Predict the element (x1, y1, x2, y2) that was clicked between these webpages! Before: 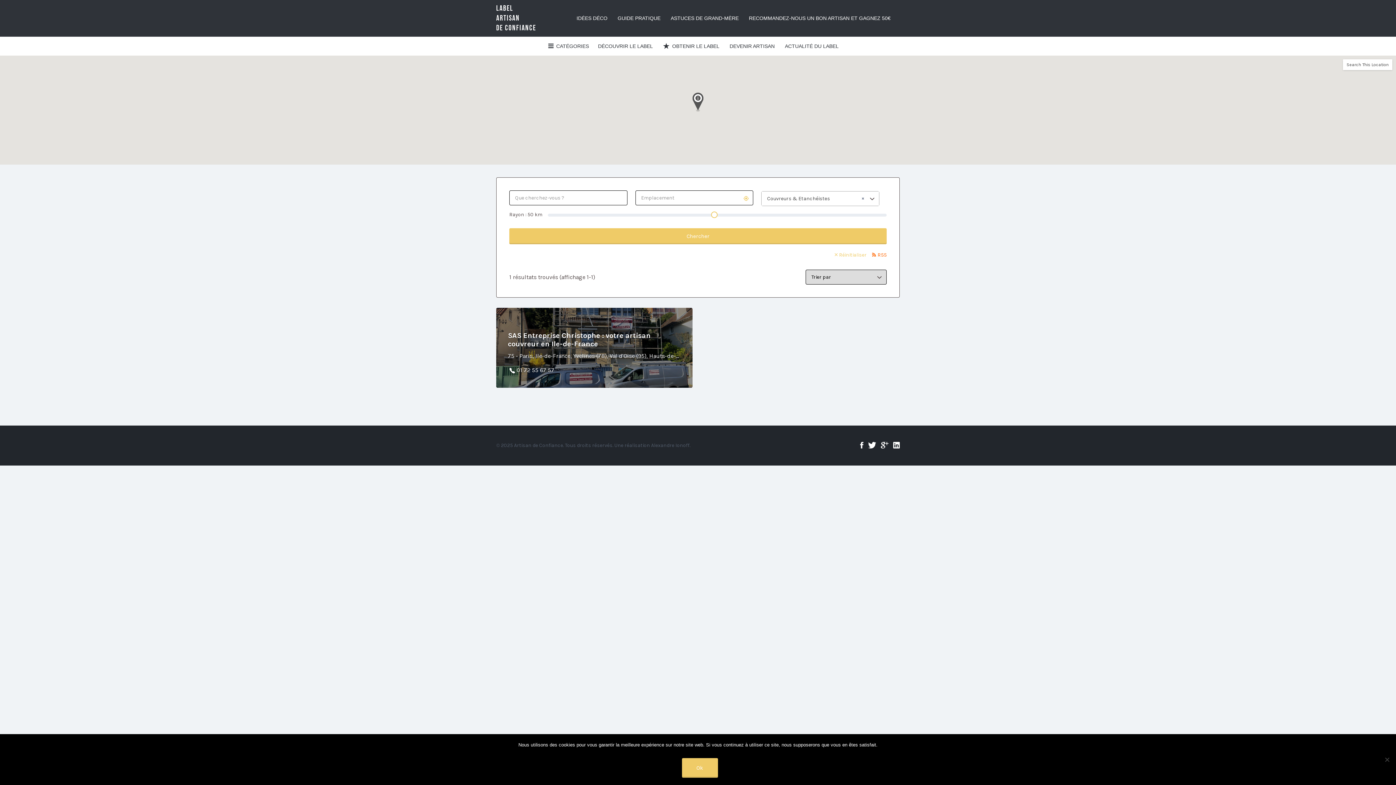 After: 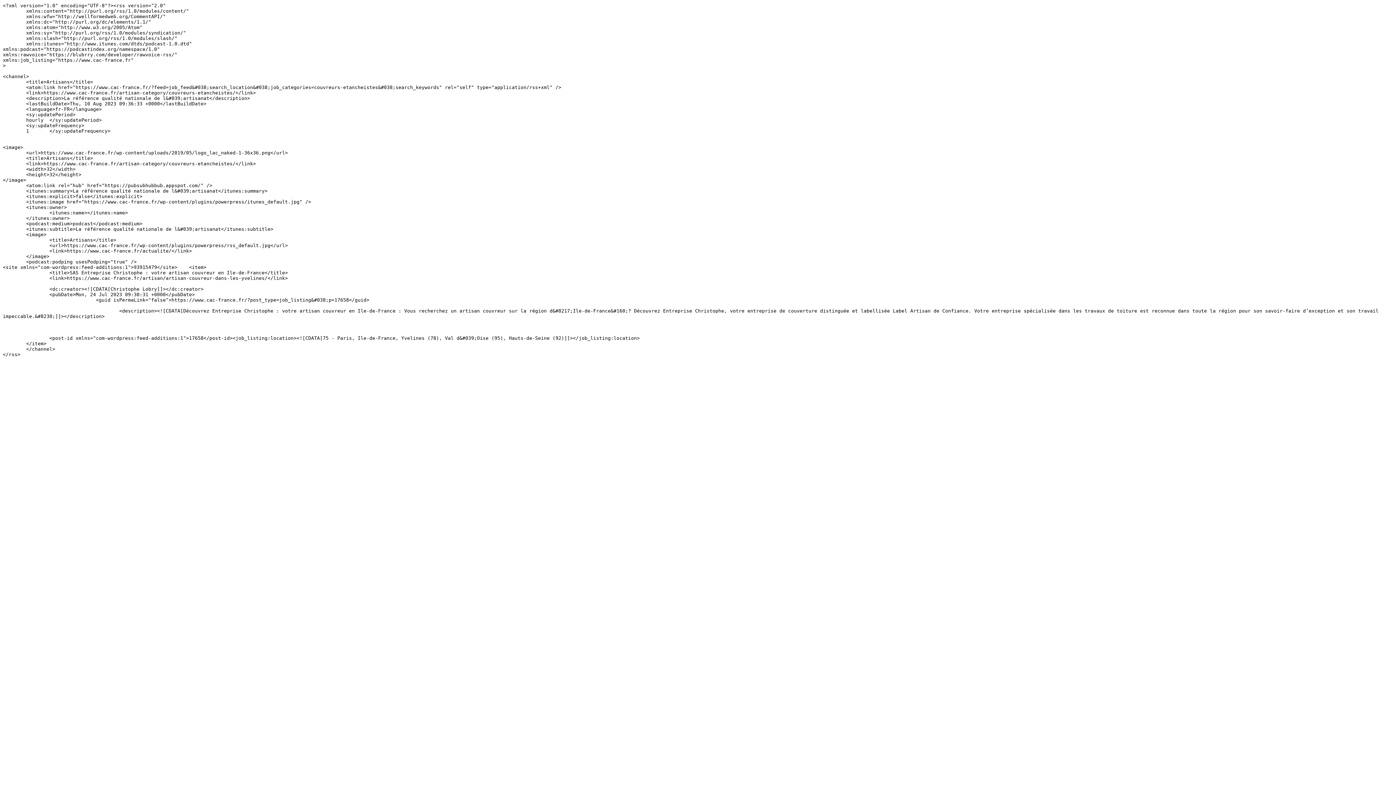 Action: bbox: (872, 252, 886, 258) label: RSS